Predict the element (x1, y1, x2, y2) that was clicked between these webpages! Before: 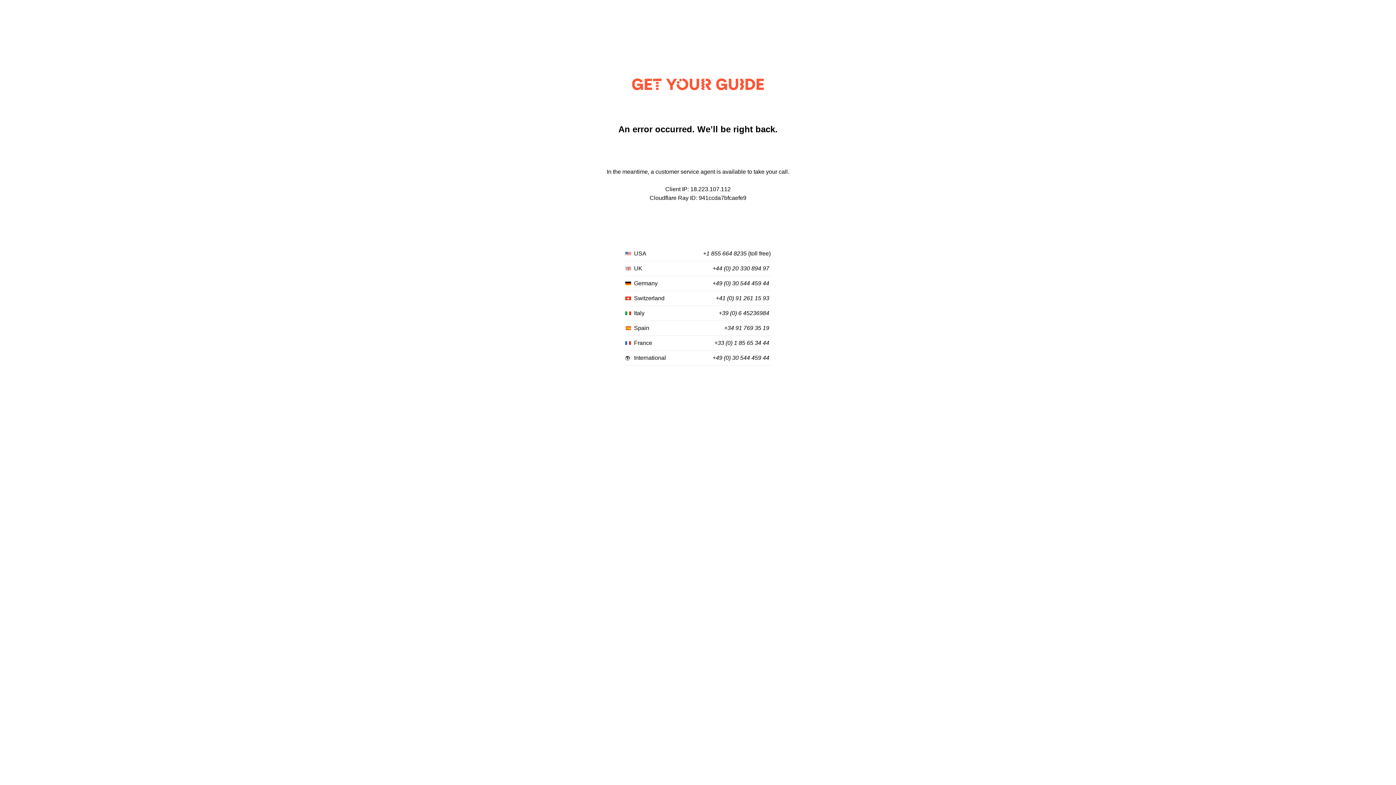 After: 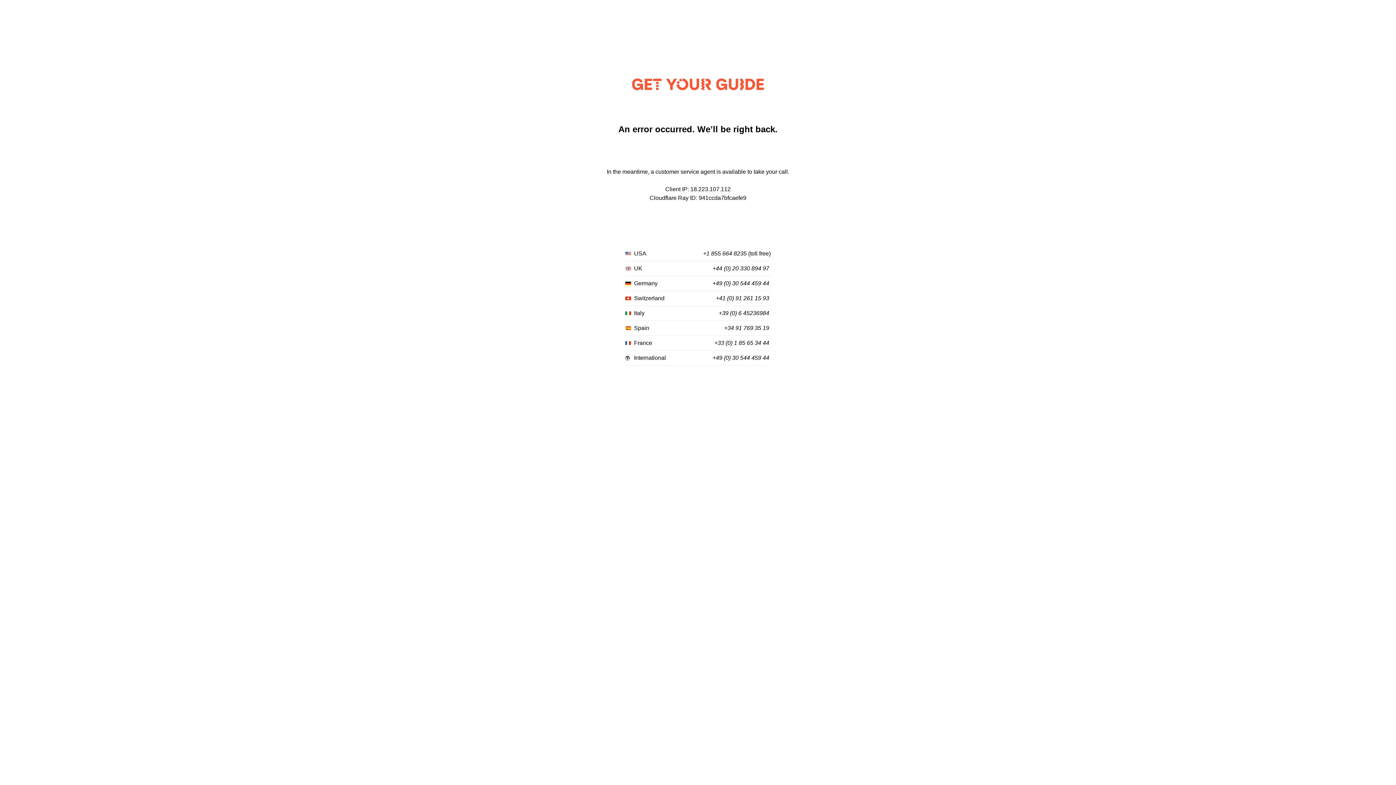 Action: label: +49 (0) 30 544 459 44 bbox: (712, 355, 769, 361)